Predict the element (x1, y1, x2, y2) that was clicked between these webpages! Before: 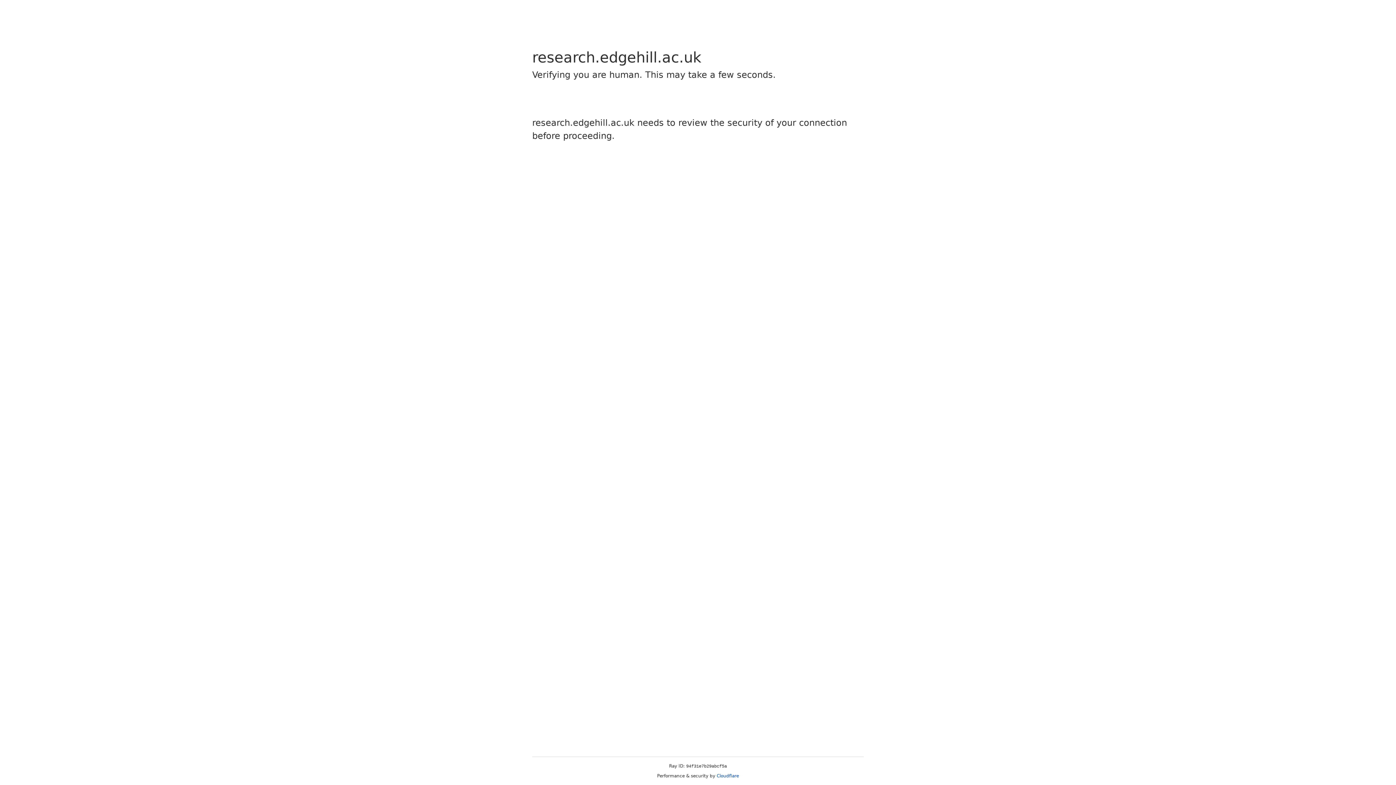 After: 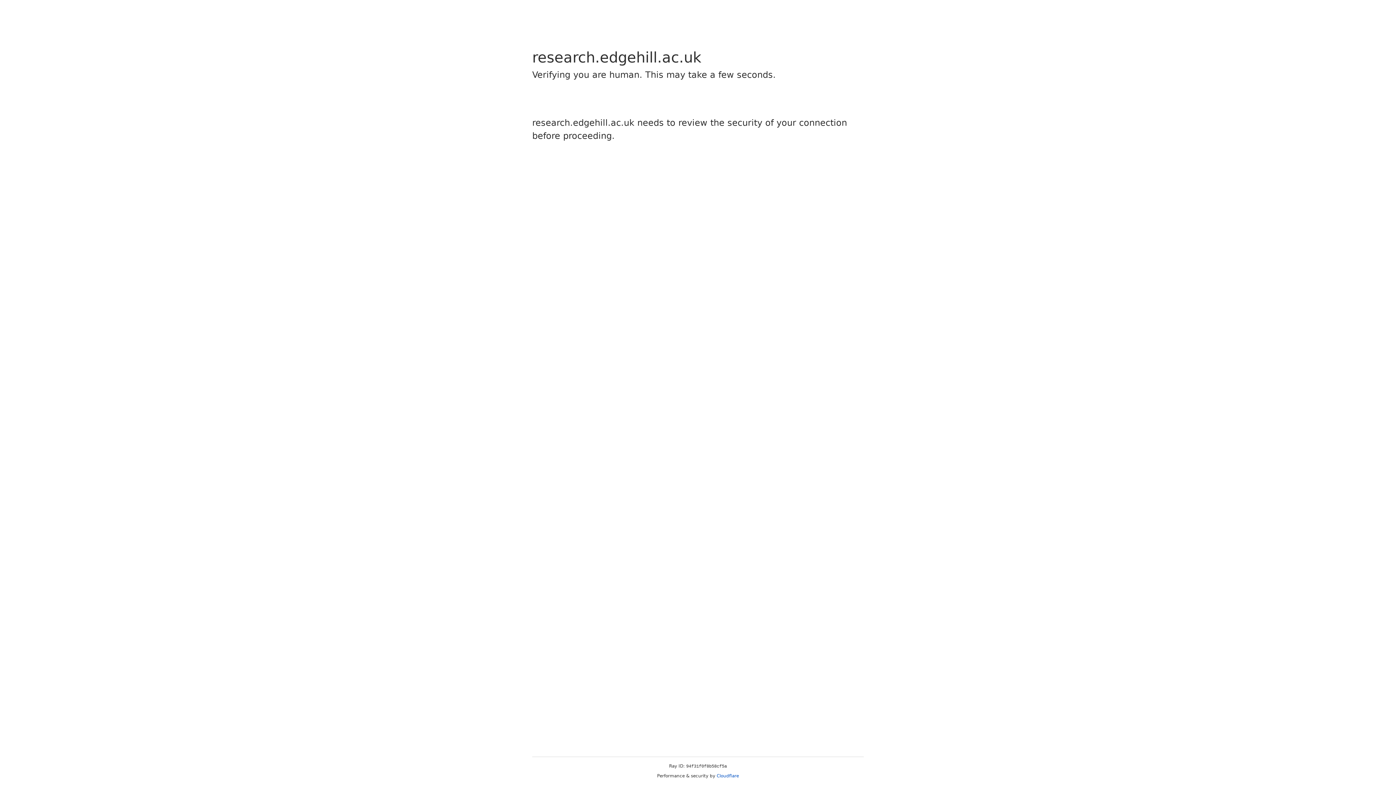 Action: label: Cloudflare bbox: (716, 773, 739, 778)